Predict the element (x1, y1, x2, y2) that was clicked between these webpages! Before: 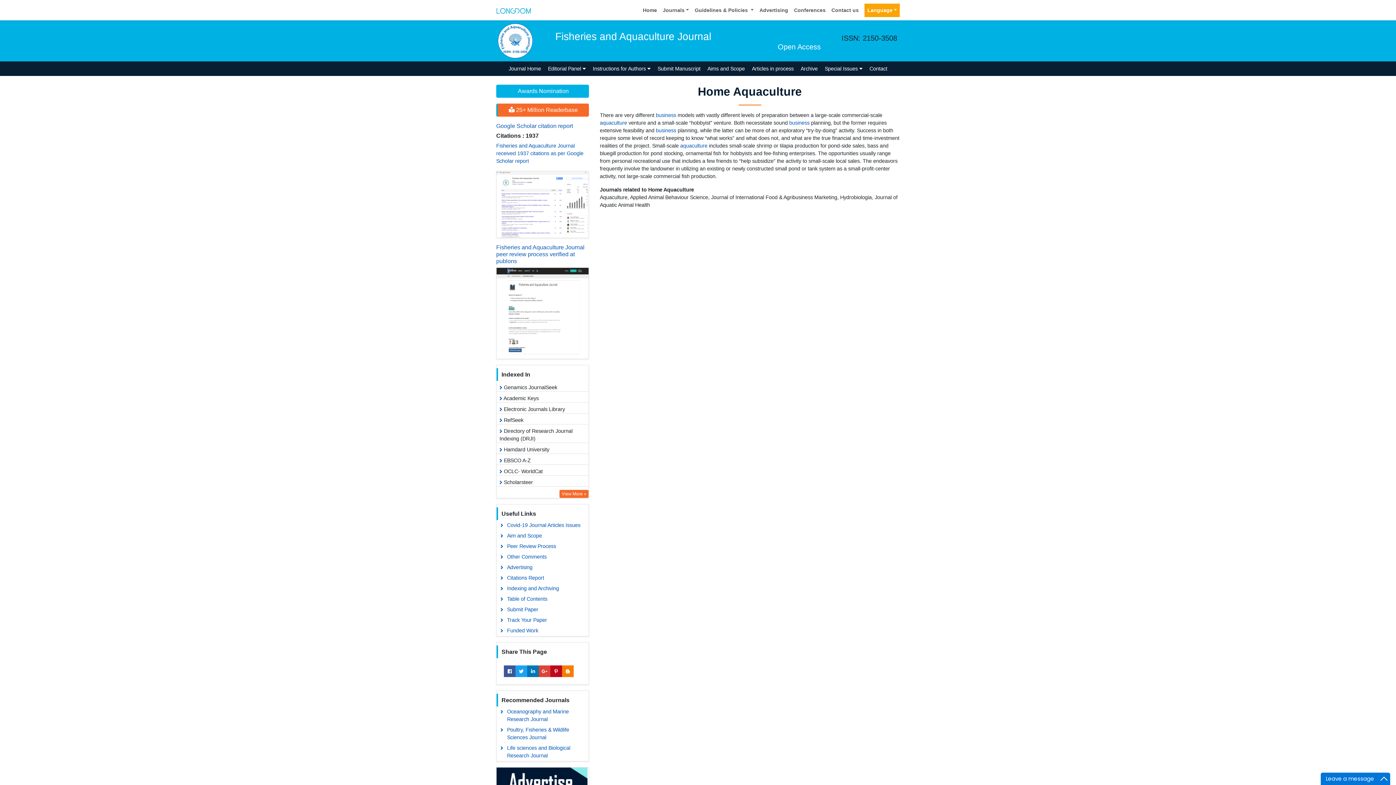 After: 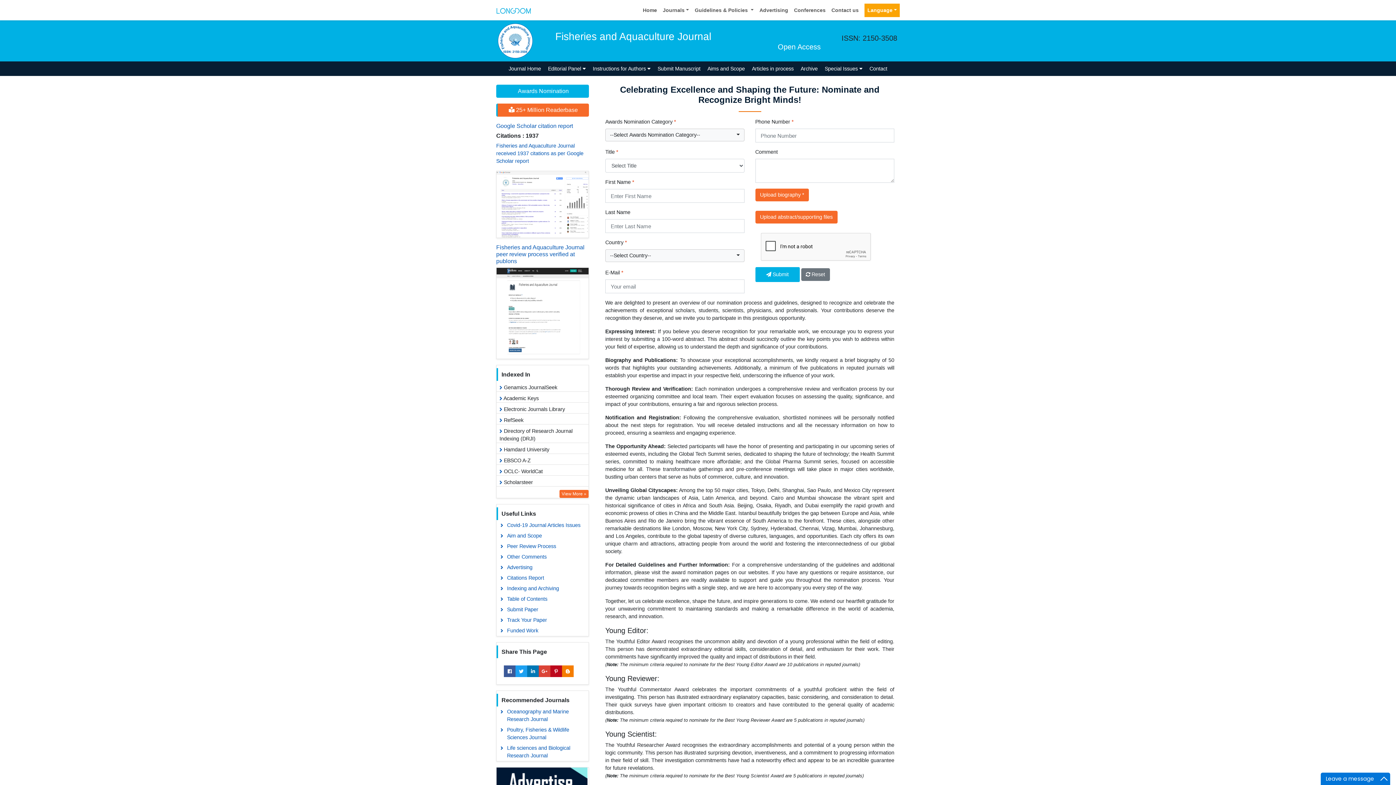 Action: label: Awards Nomination bbox: (496, 84, 589, 97)